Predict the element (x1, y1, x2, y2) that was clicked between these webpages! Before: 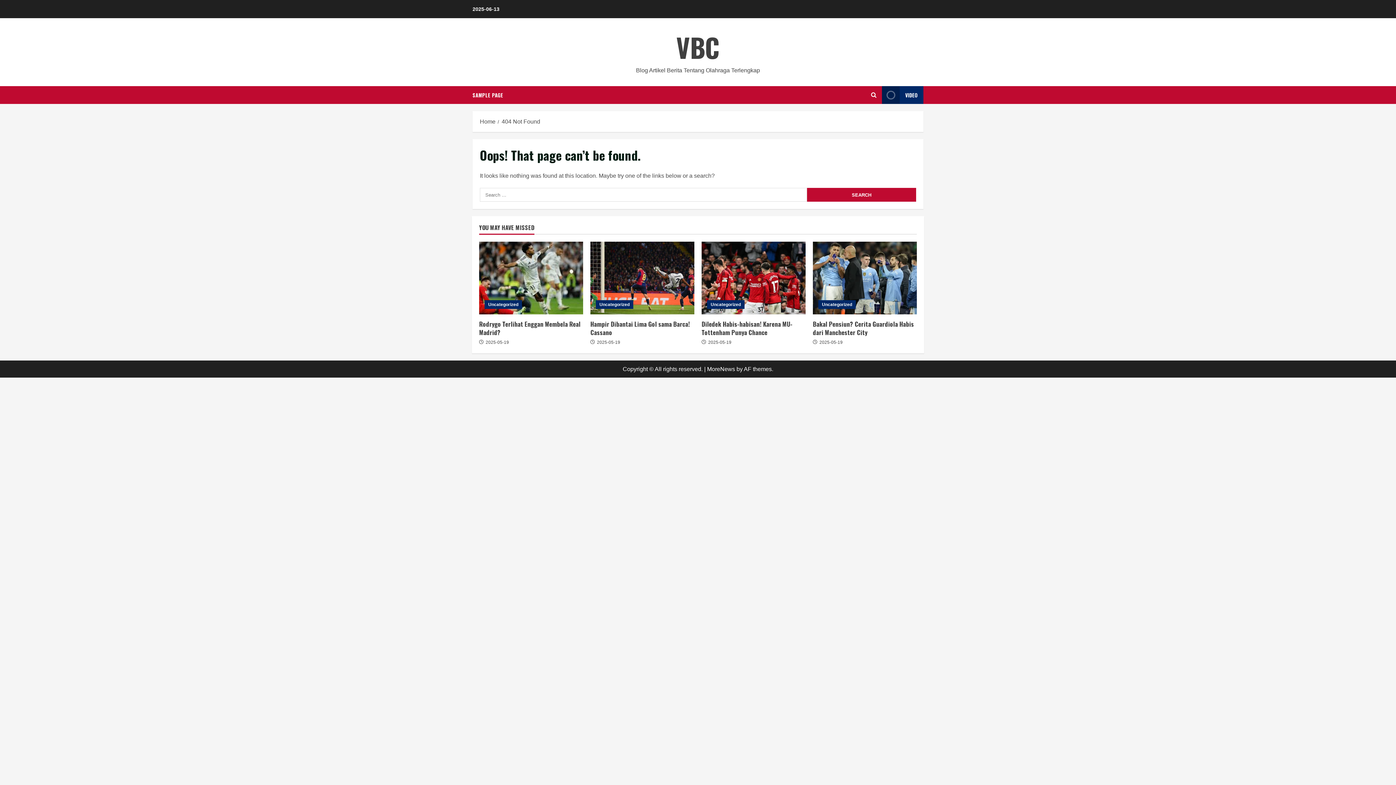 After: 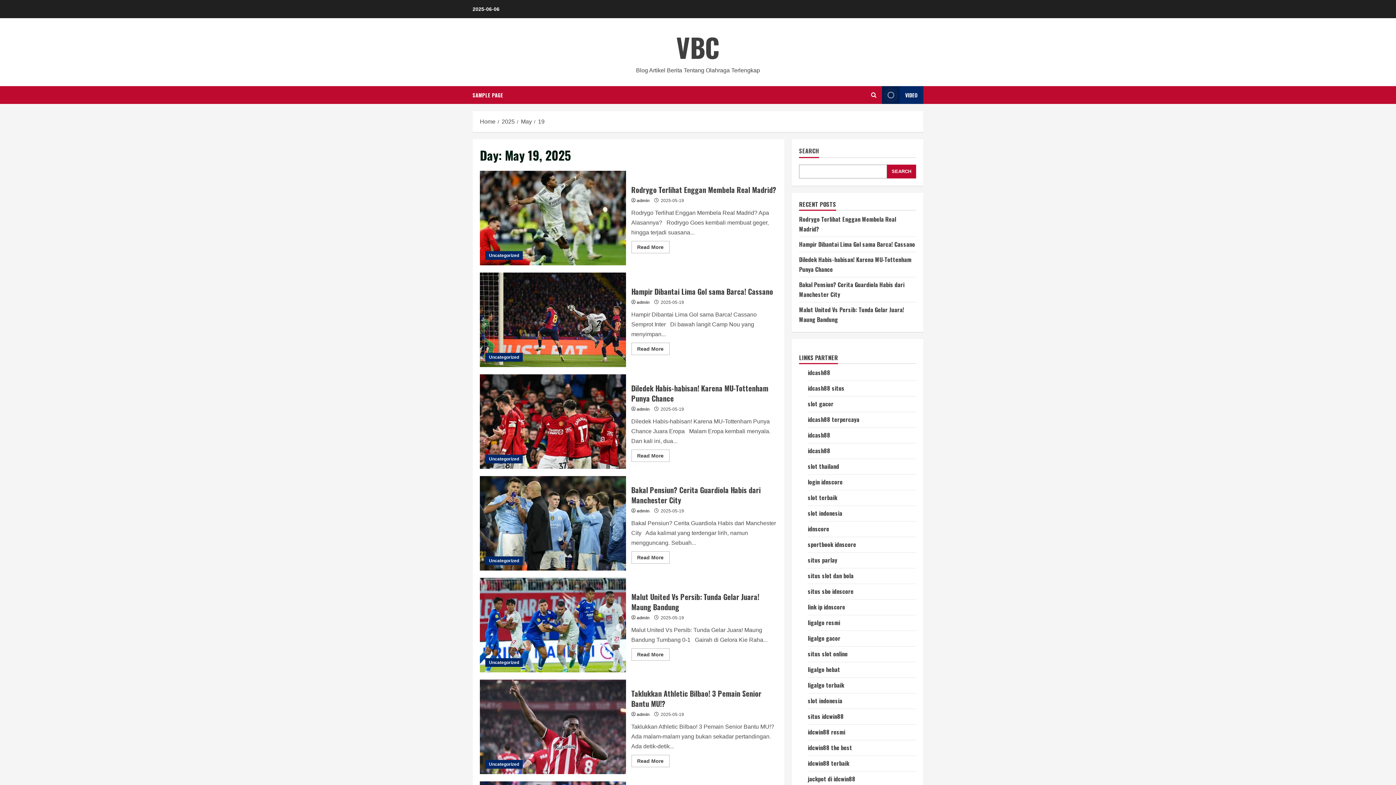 Action: label: Posted on 2025-05-19 bbox: (485, 340, 509, 345)